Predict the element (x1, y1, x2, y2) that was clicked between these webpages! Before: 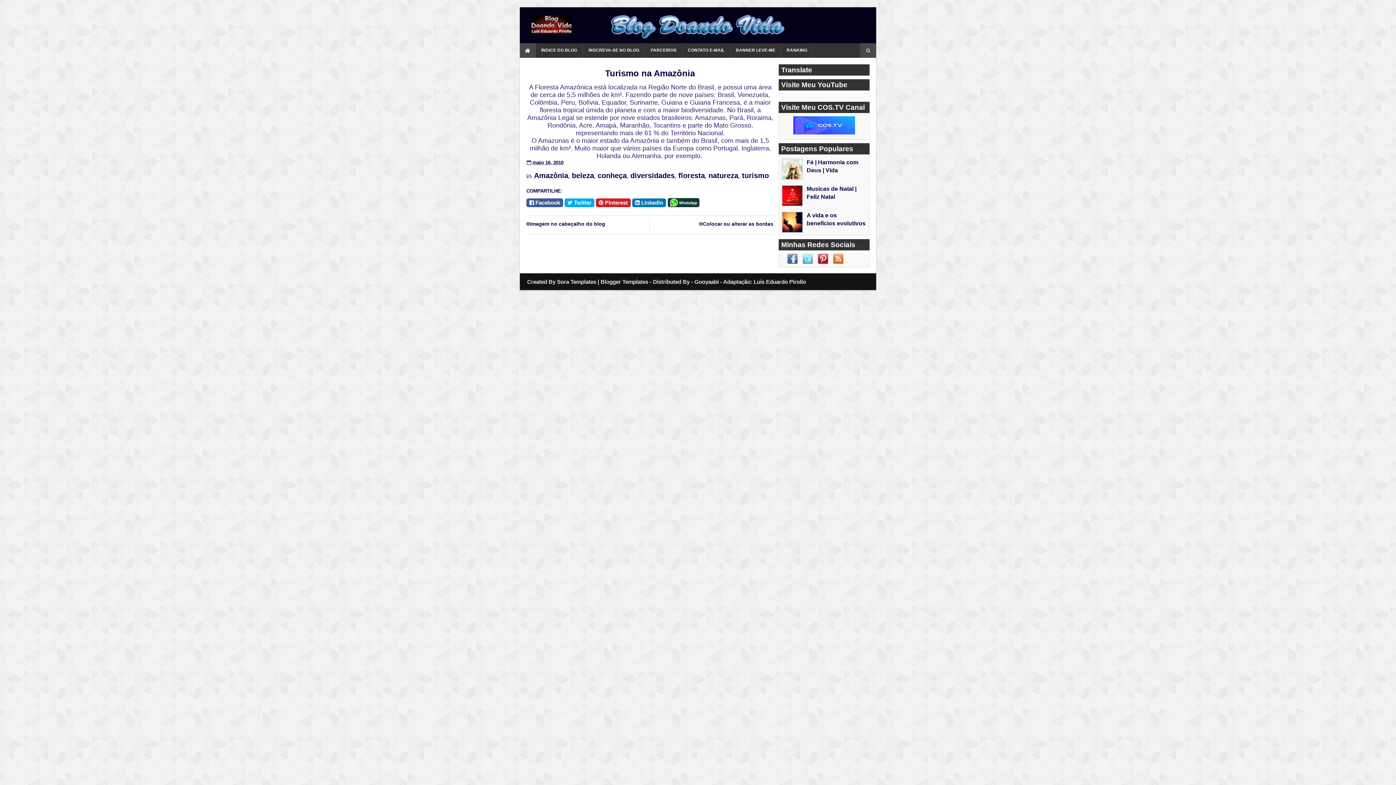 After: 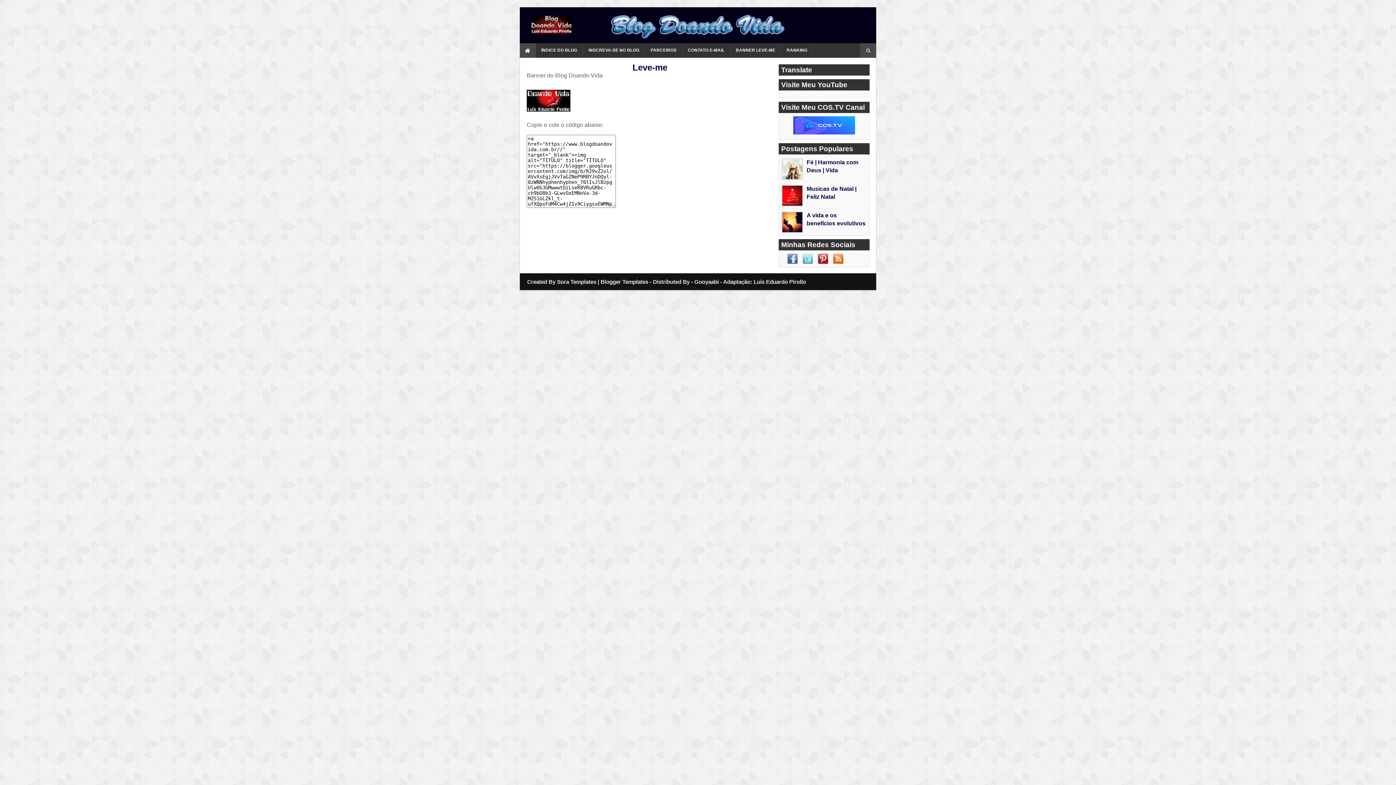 Action: bbox: (730, 43, 781, 57) label: BANNER LEVE-ME